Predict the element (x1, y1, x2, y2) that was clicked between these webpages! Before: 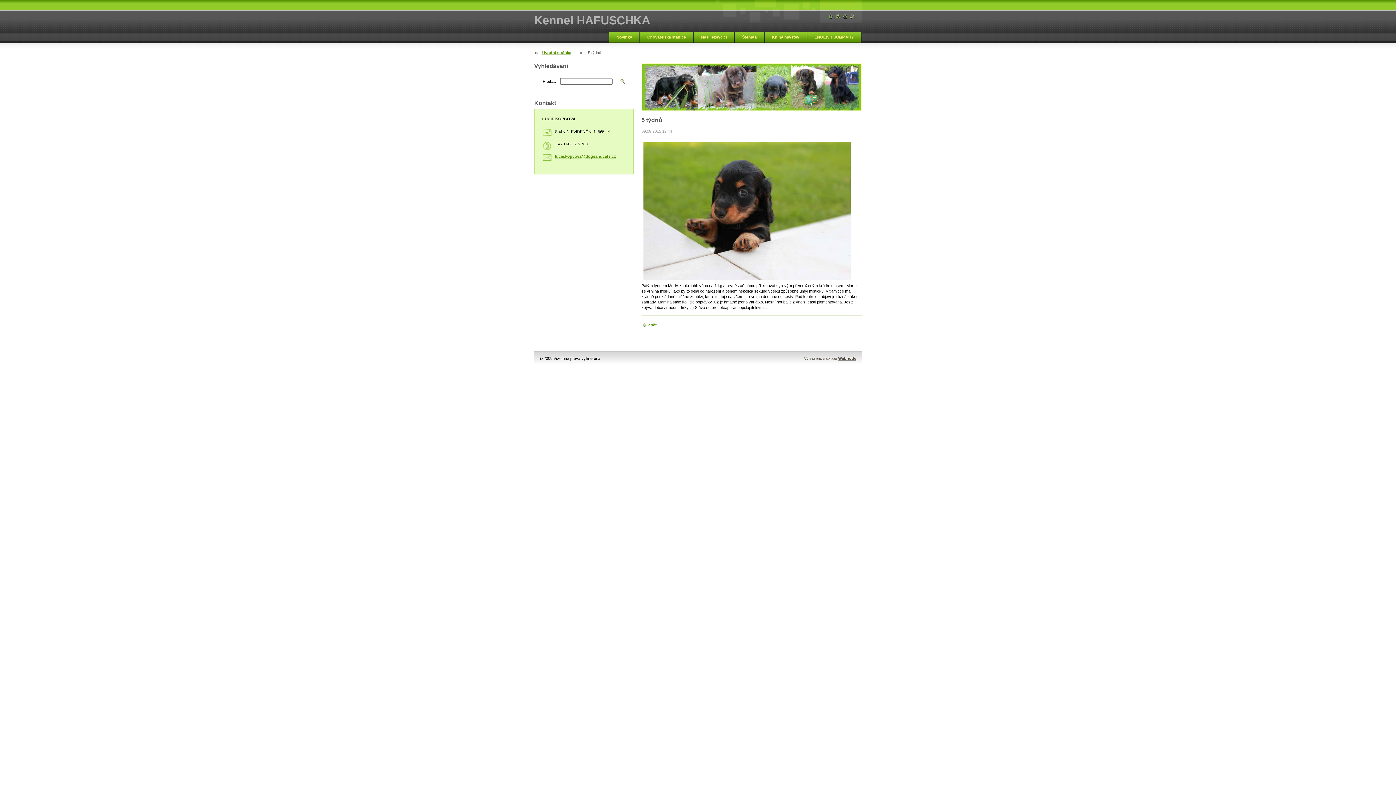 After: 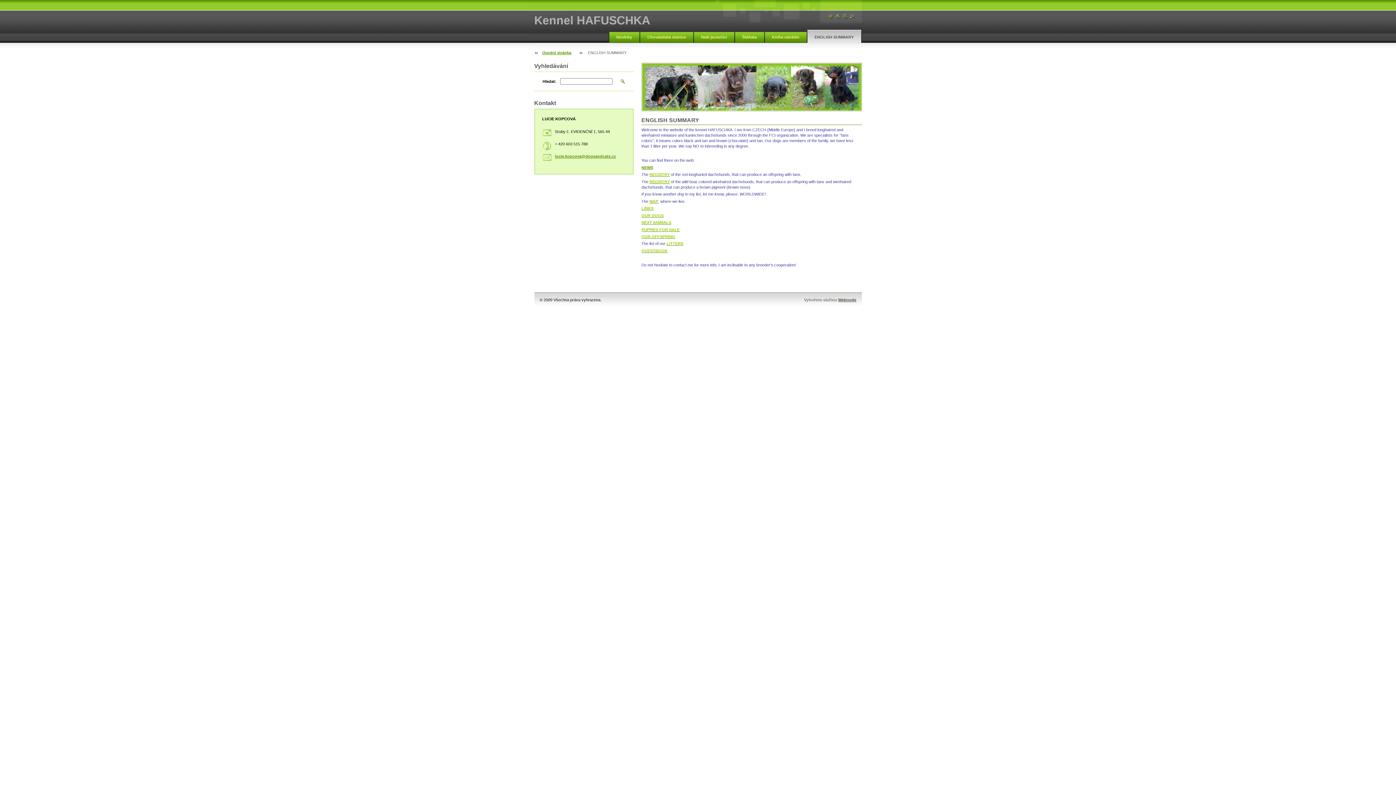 Action: label: ENGLISH SUMMARY bbox: (807, 29, 861, 42)